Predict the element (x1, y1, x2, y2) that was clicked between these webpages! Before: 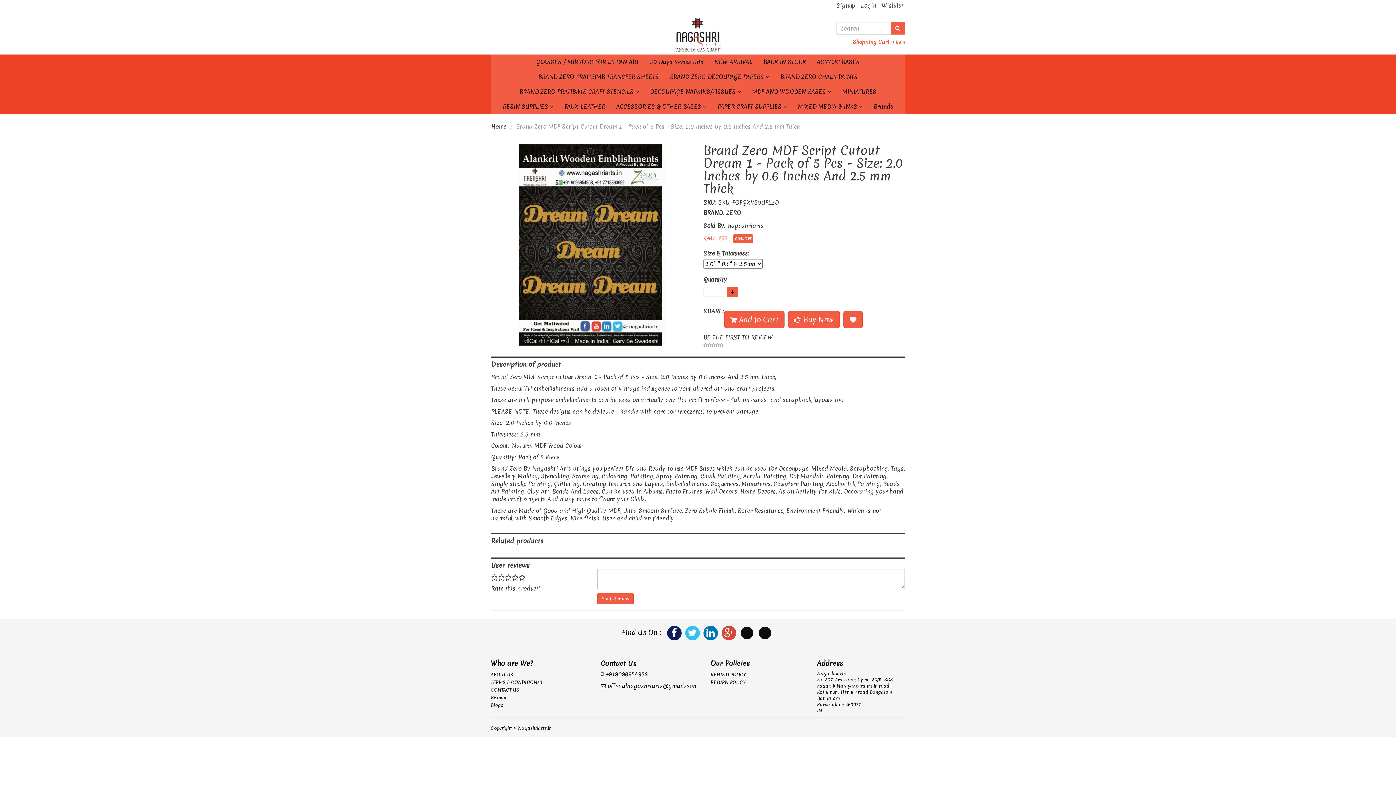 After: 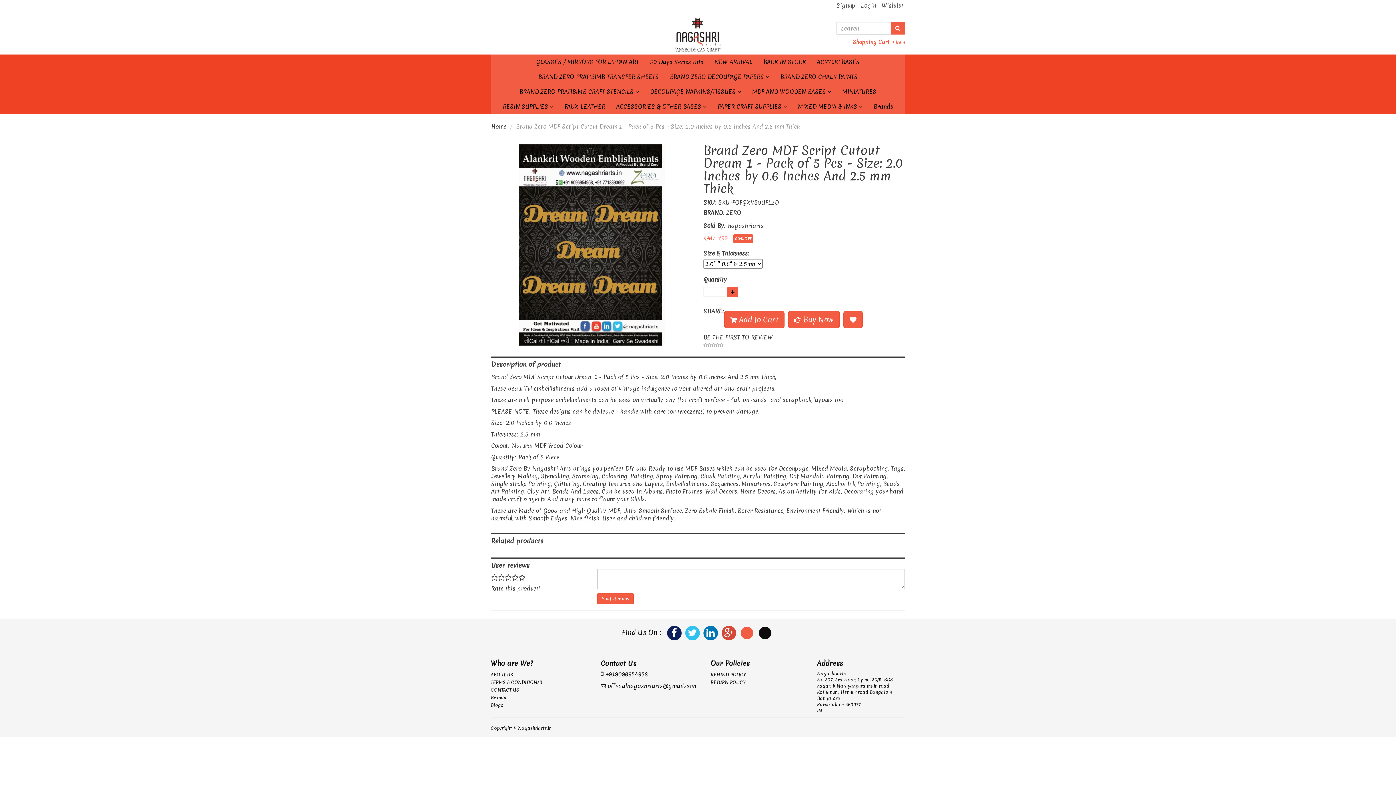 Action: bbox: (739, 628, 754, 636)